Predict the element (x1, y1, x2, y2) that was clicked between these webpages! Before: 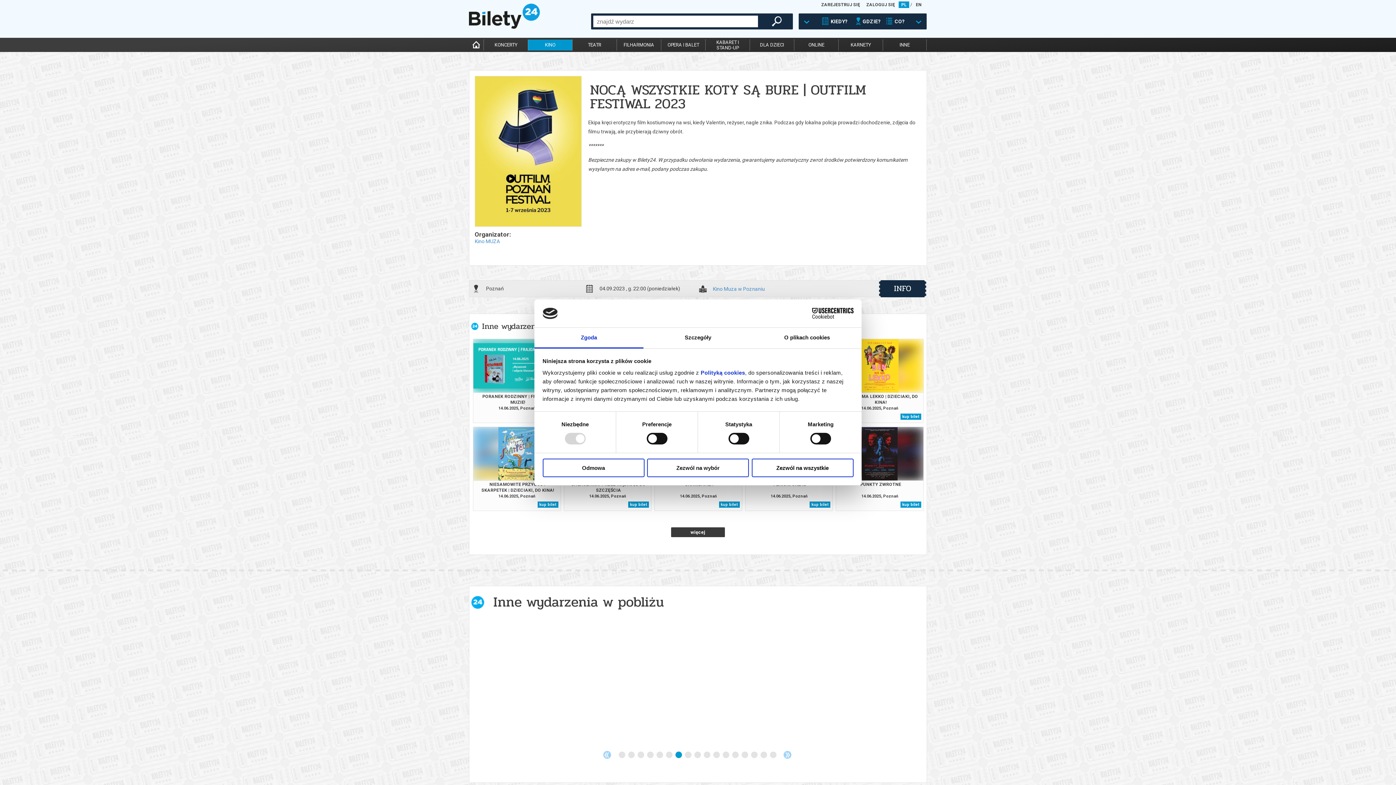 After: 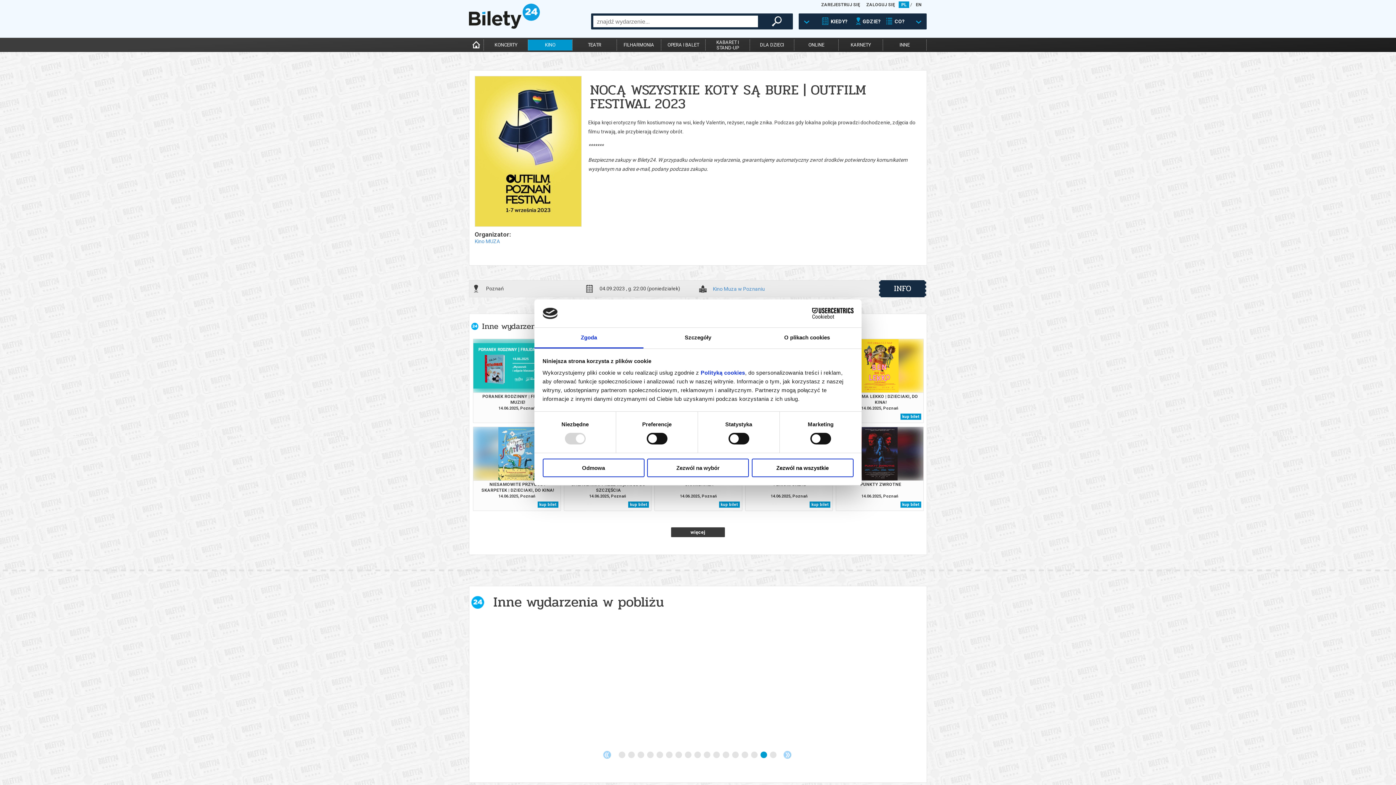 Action: label: 16 of 13 bbox: (760, 752, 768, 759)